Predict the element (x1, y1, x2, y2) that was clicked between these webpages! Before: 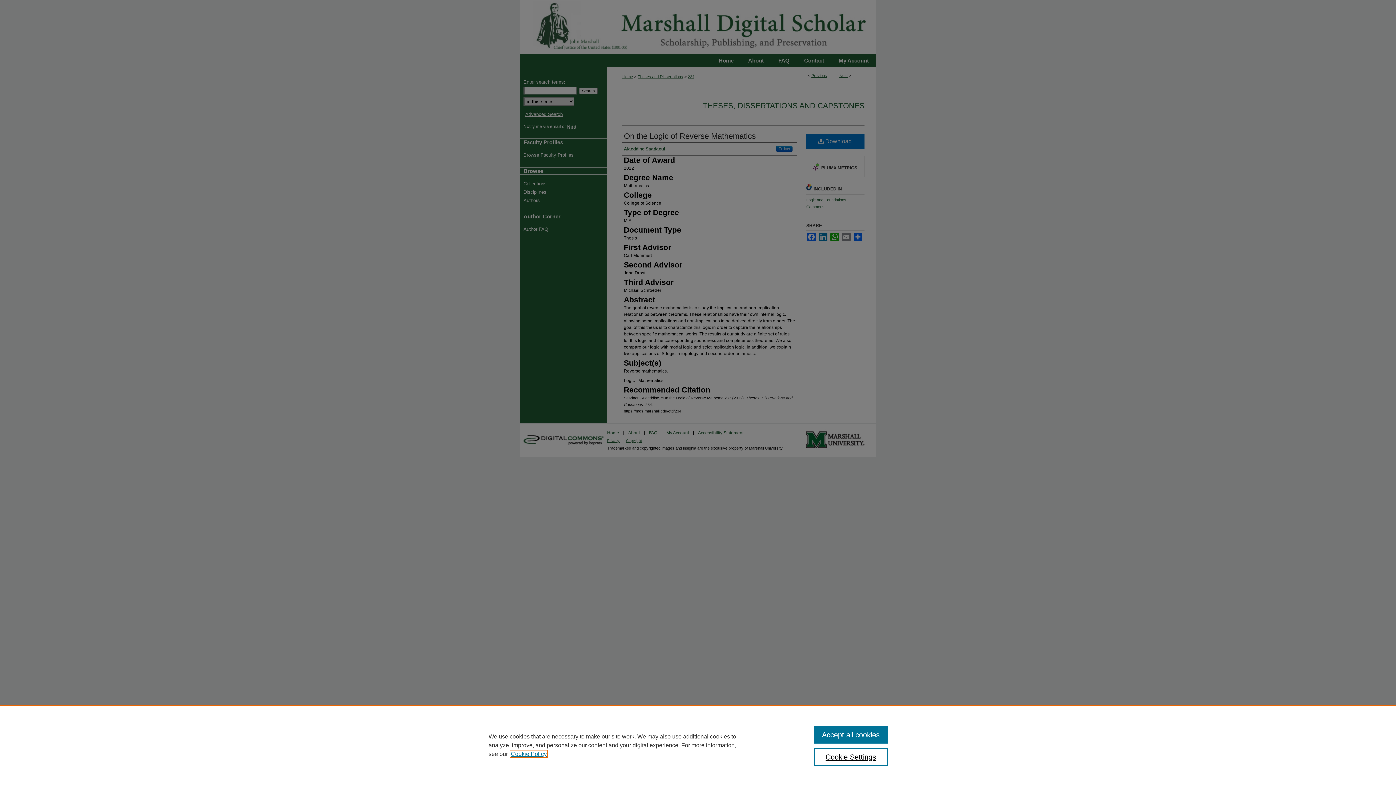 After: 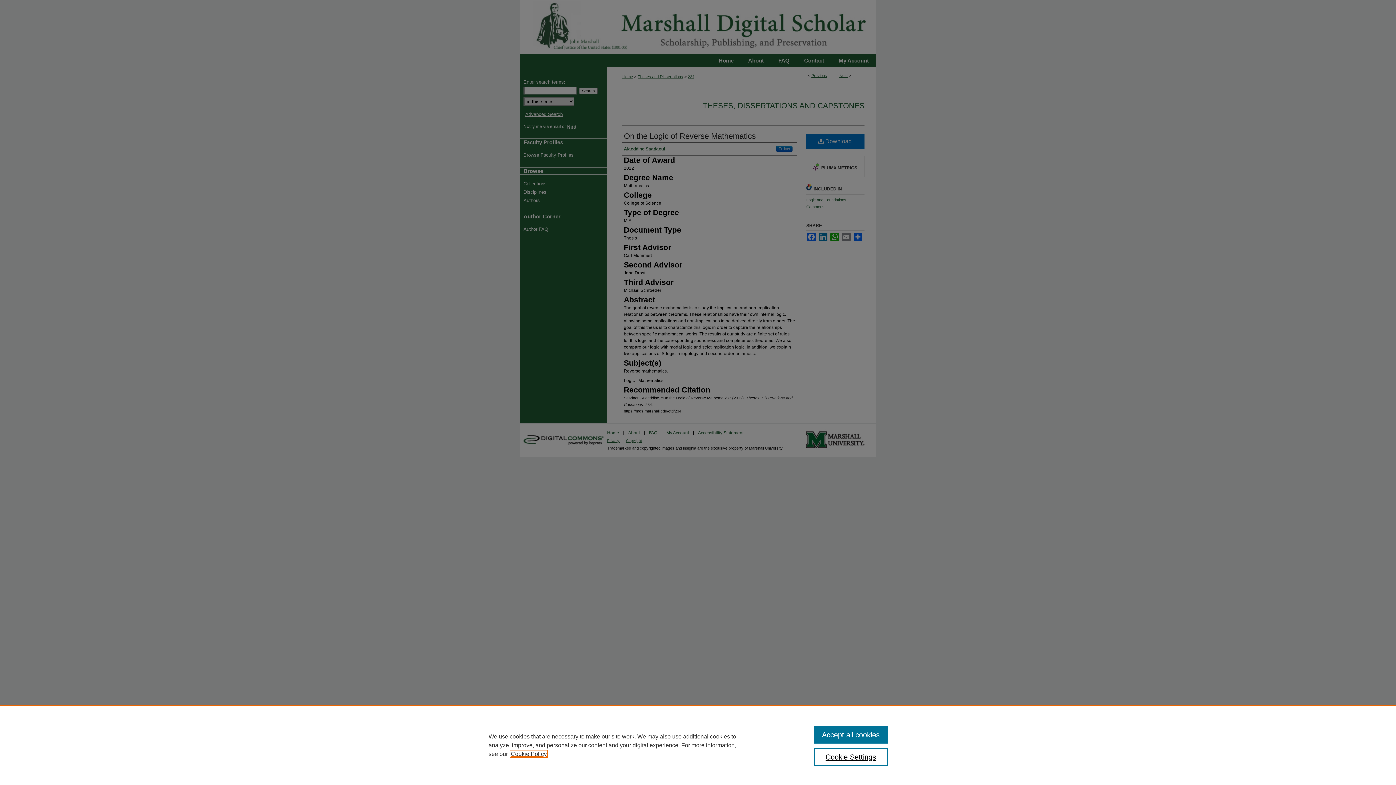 Action: label: , opens in a new tab bbox: (510, 751, 546, 757)